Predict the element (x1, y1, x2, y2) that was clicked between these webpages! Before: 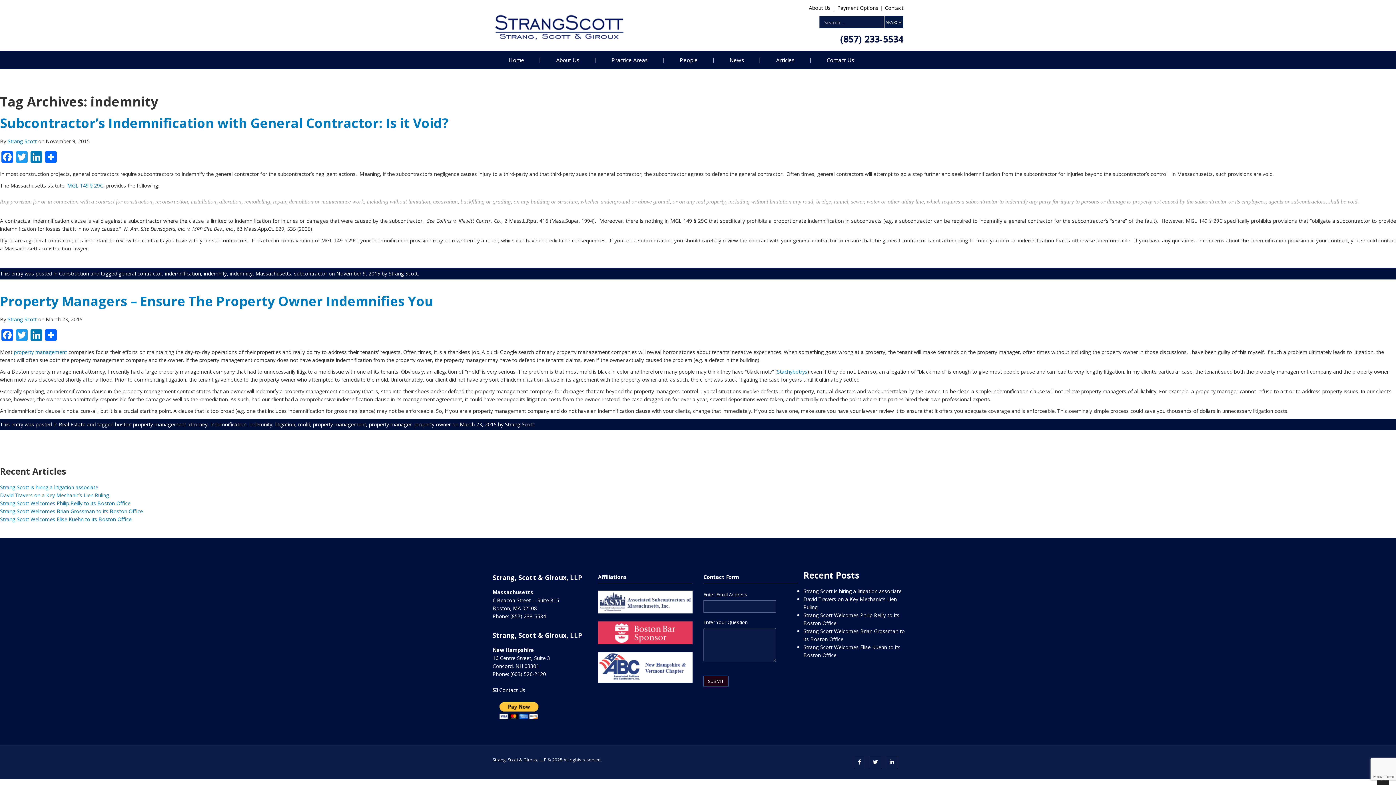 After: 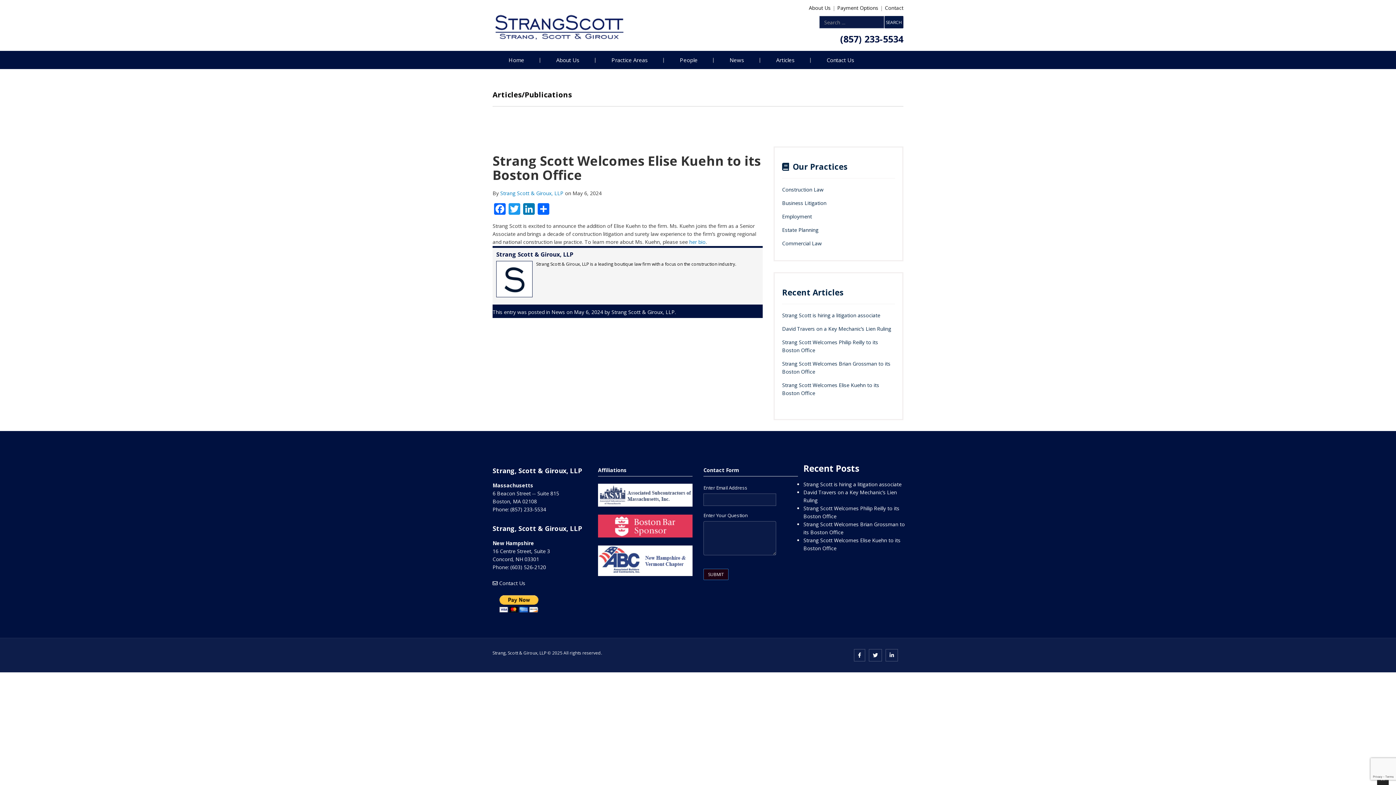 Action: label: Strang Scott Welcomes Elise Kuehn to its Boston Office bbox: (0, 516, 131, 522)